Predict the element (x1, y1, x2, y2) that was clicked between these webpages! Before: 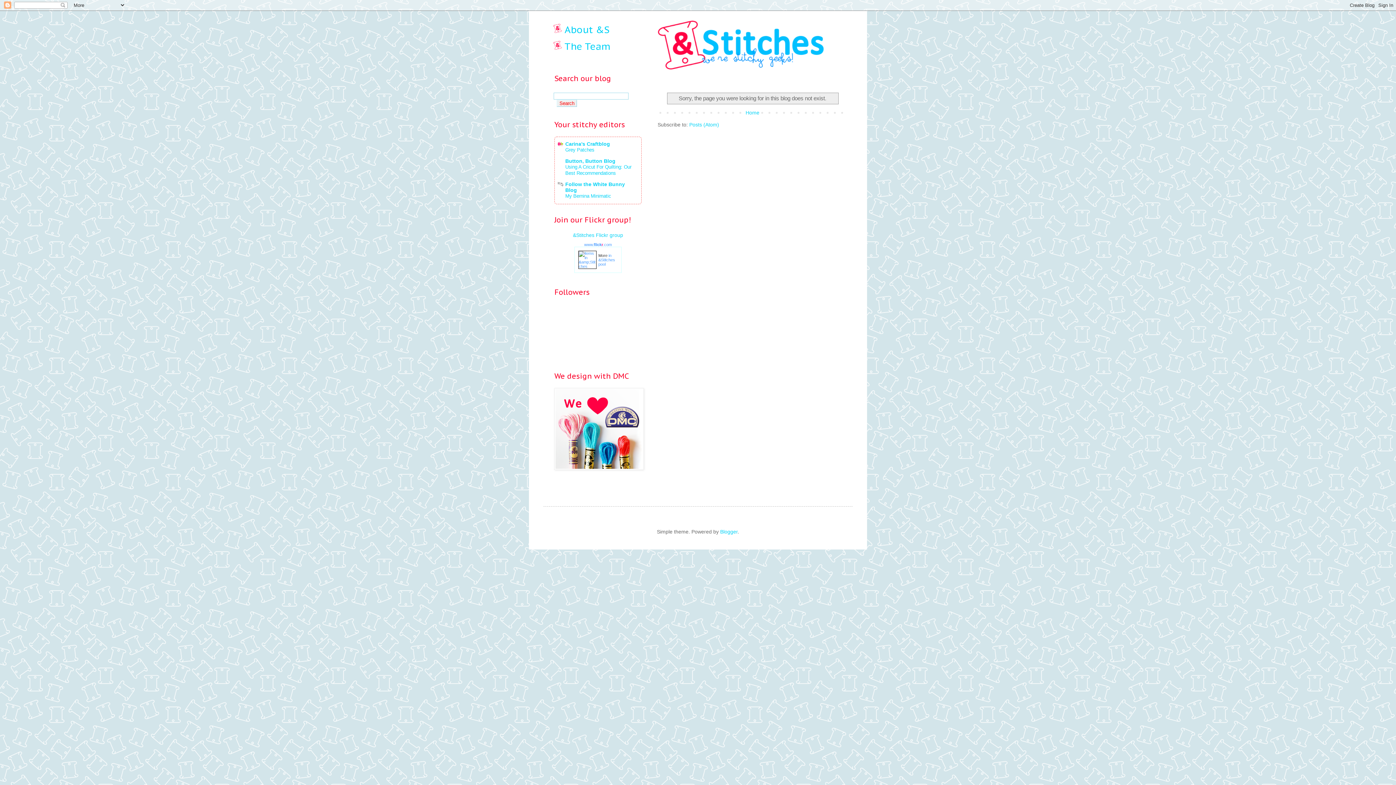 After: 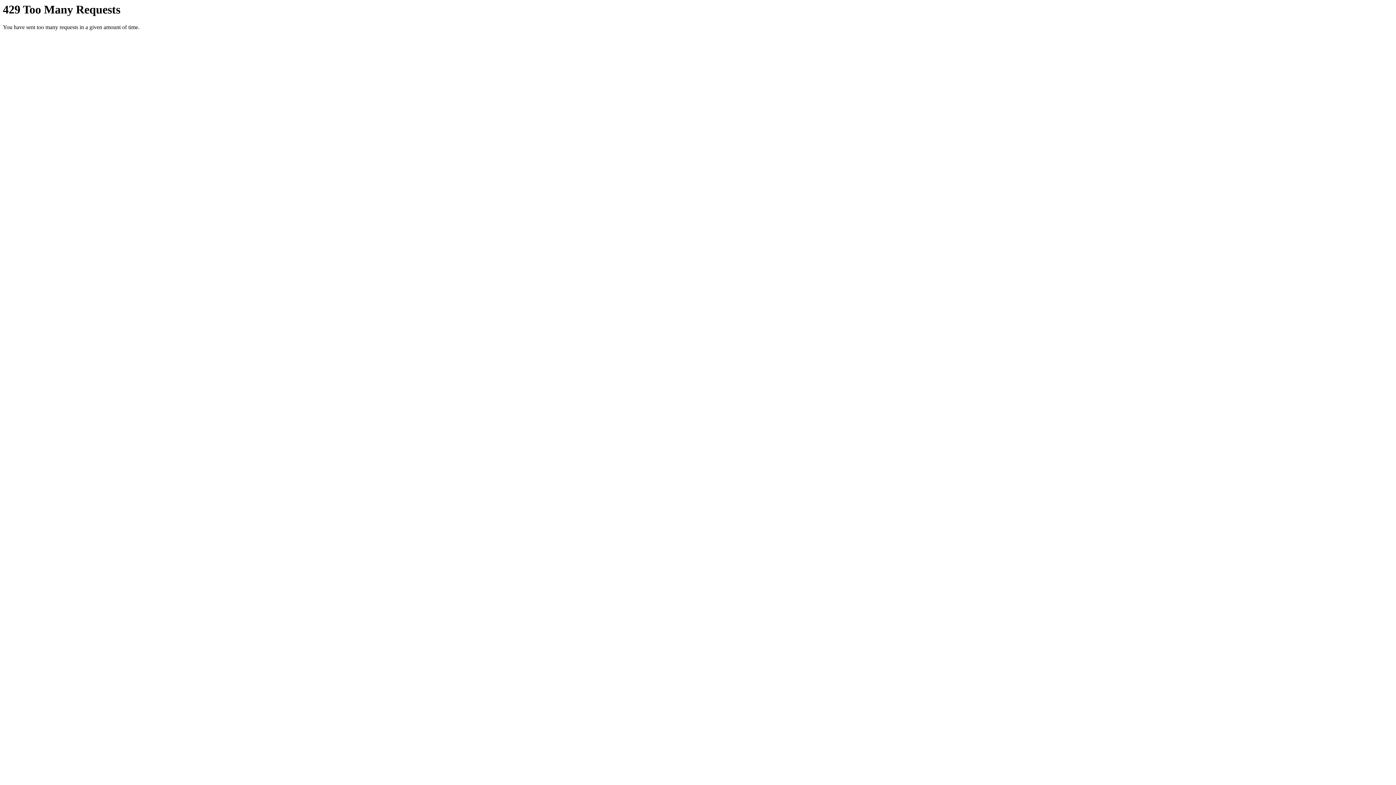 Action: label: in &Stitches pool bbox: (598, 253, 615, 266)